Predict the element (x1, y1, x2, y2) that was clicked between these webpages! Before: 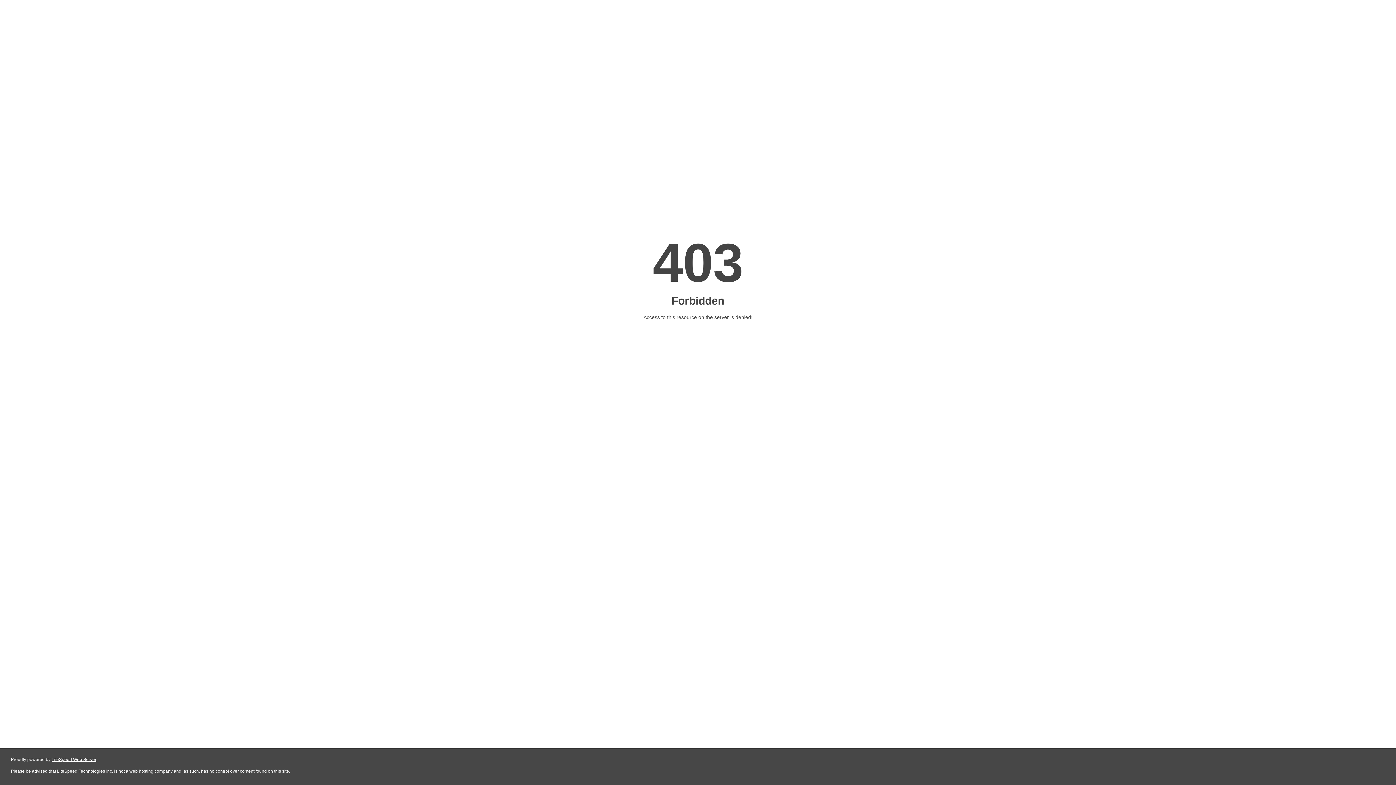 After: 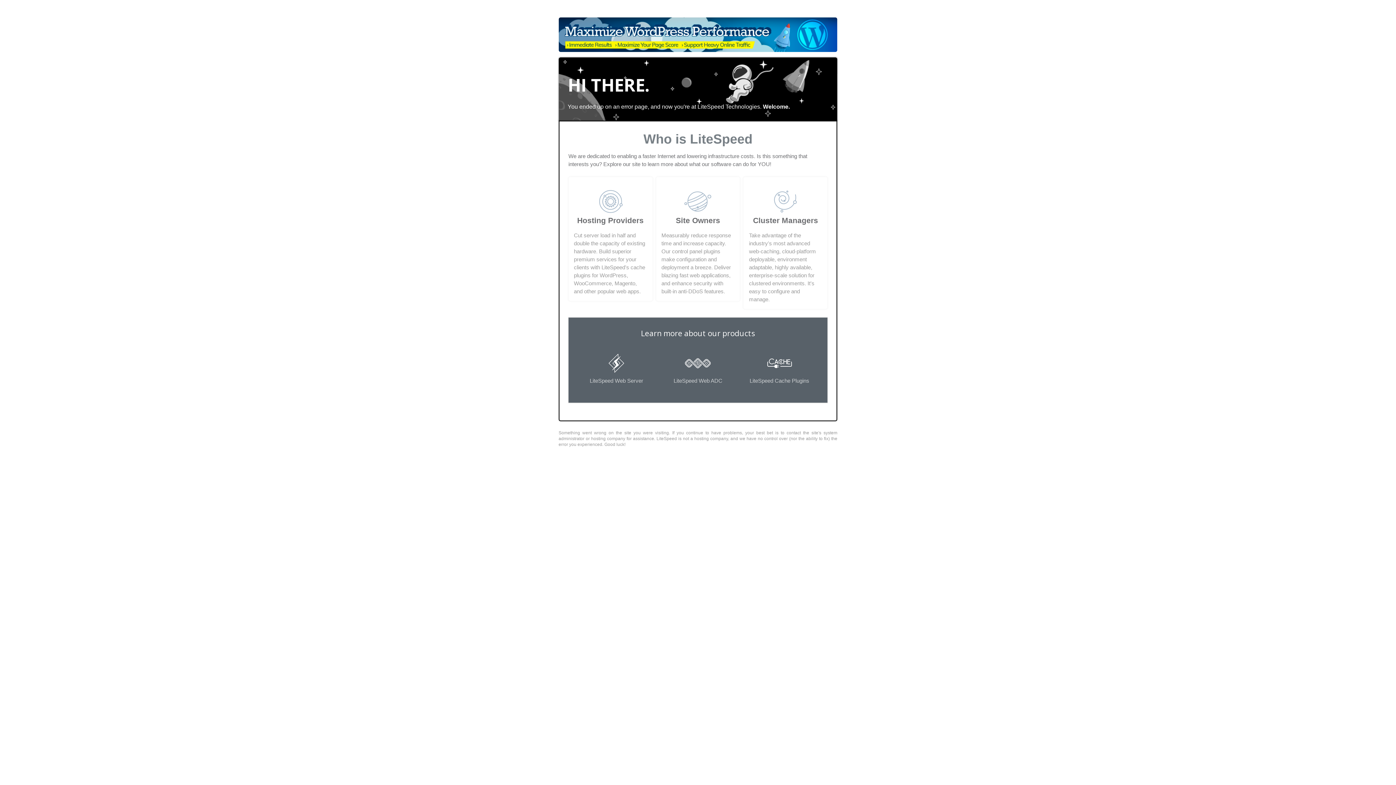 Action: bbox: (51, 757, 96, 762) label: LiteSpeed Web Server